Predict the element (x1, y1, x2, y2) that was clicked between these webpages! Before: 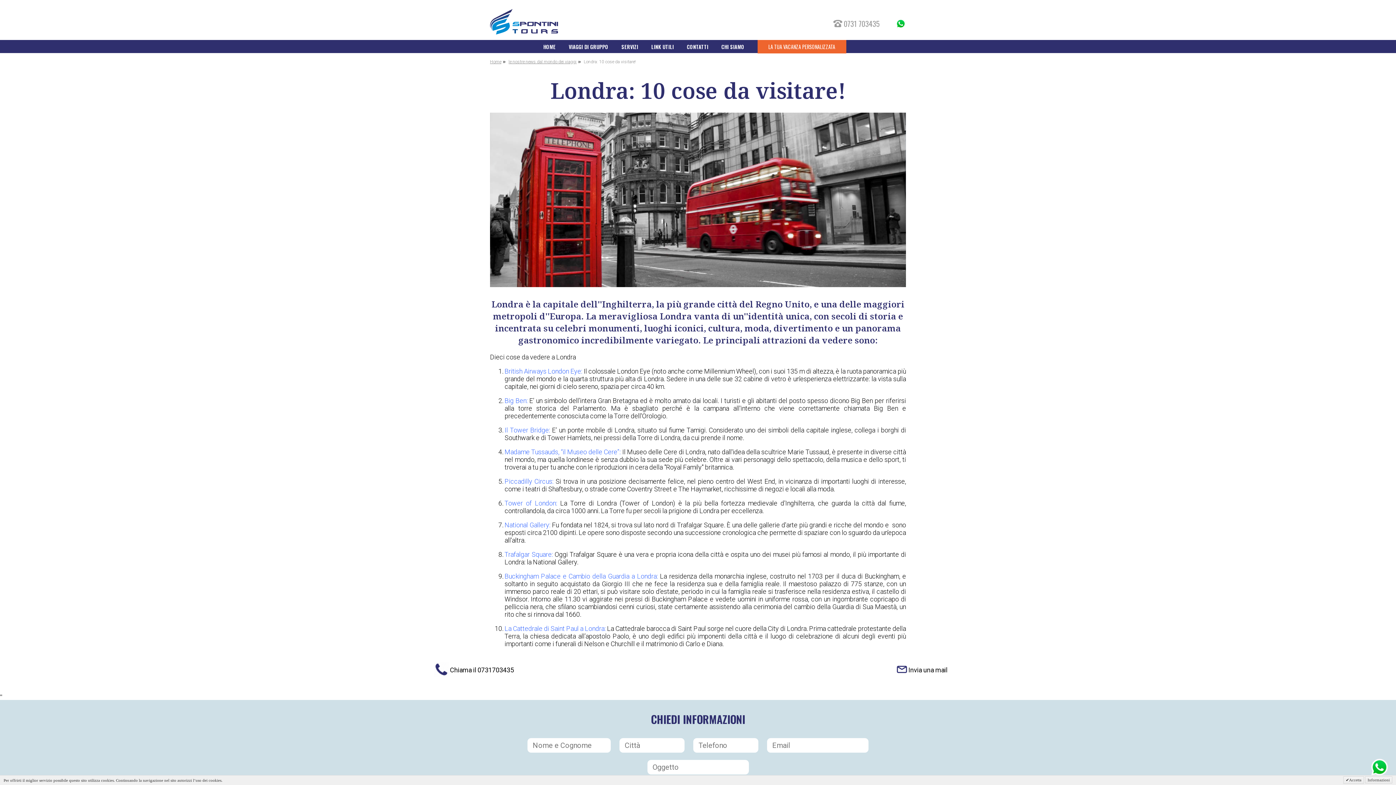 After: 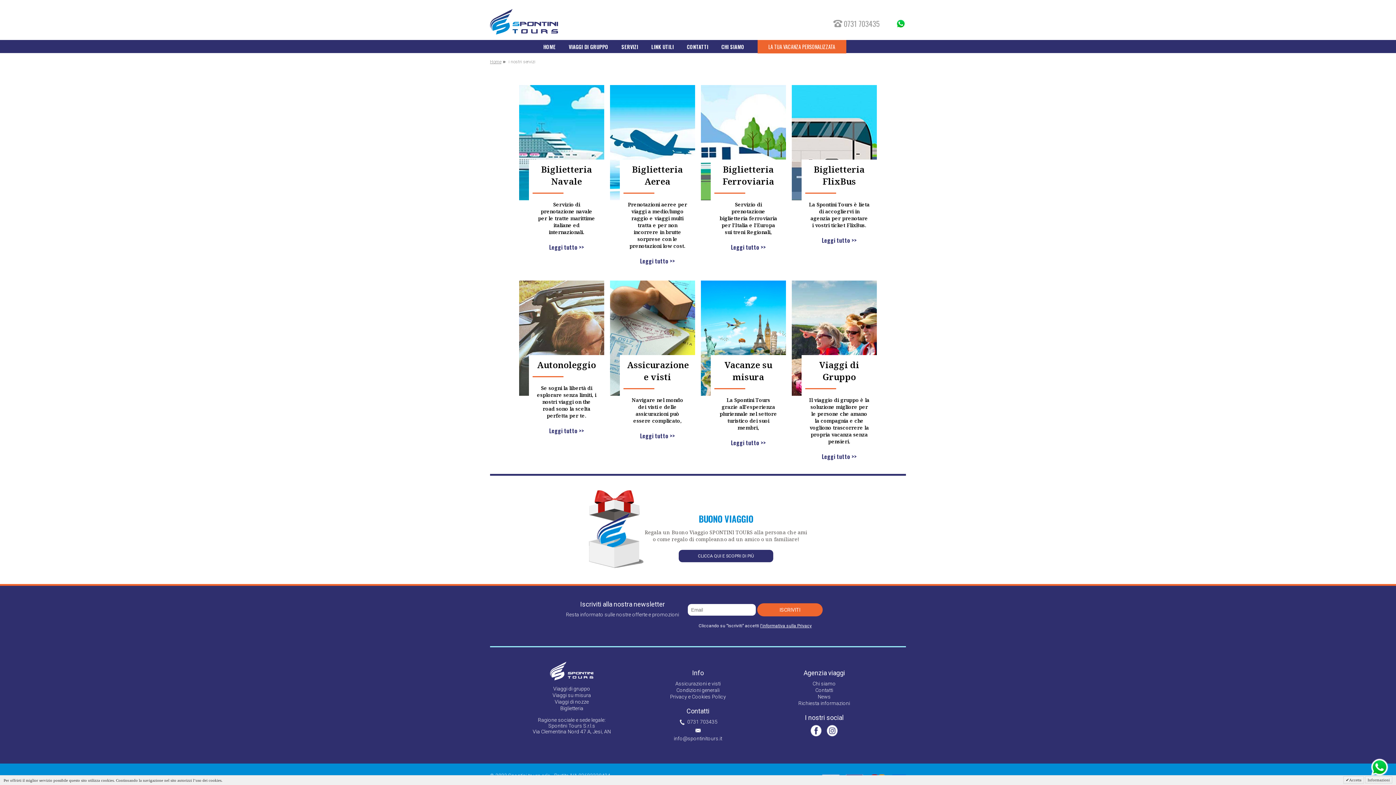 Action: label: SERVIZI bbox: (621, 42, 638, 50)